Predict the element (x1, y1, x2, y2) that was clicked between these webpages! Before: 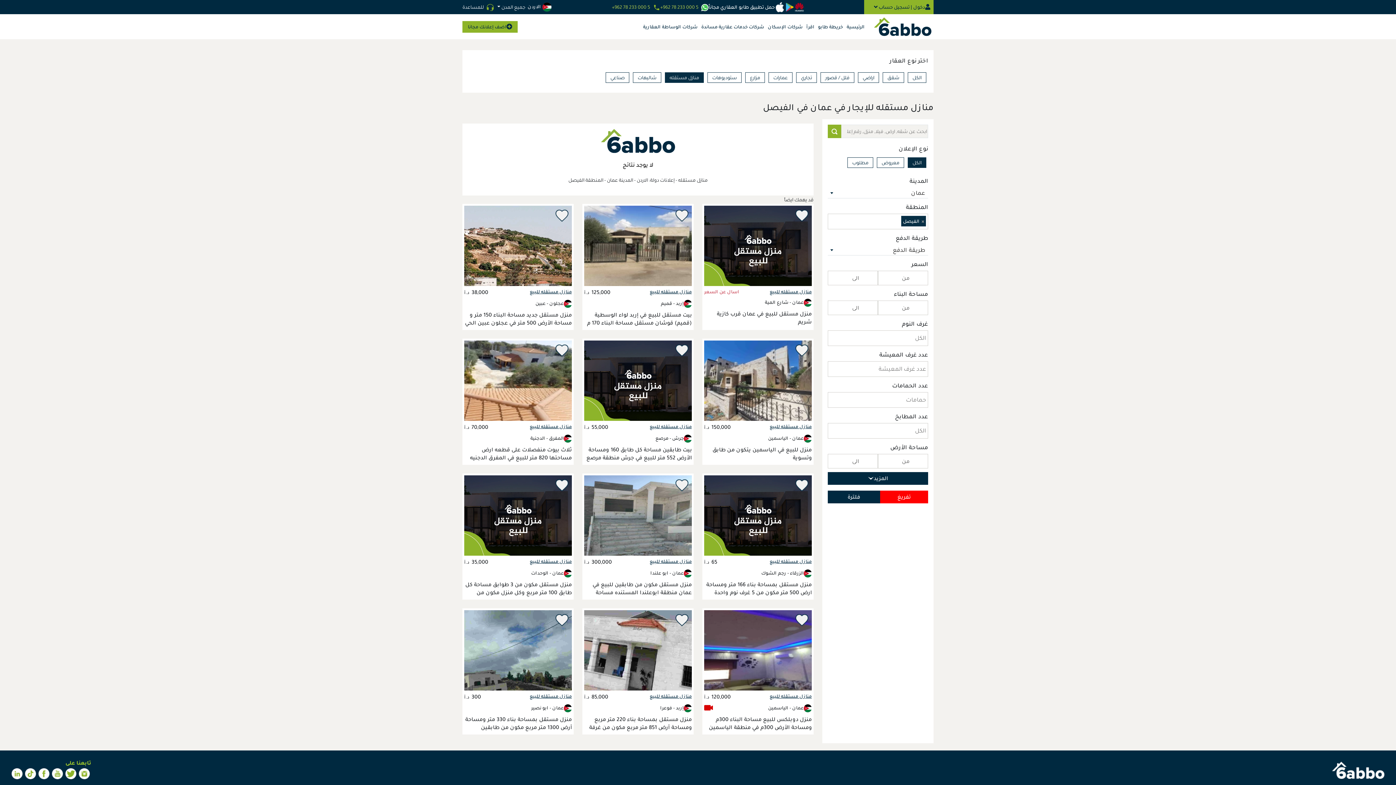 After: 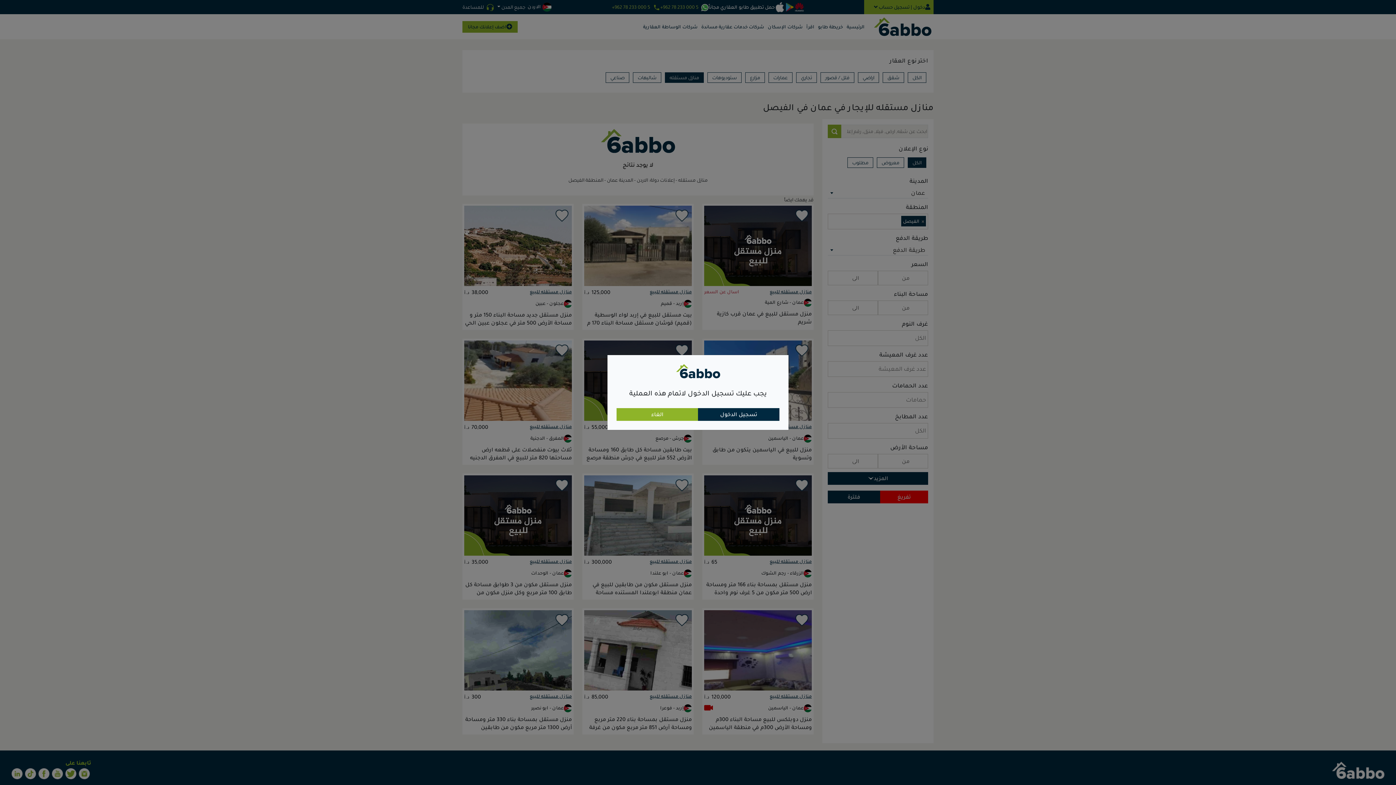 Action: bbox: (553, 342, 570, 358) label:  : 4744 المفضلة